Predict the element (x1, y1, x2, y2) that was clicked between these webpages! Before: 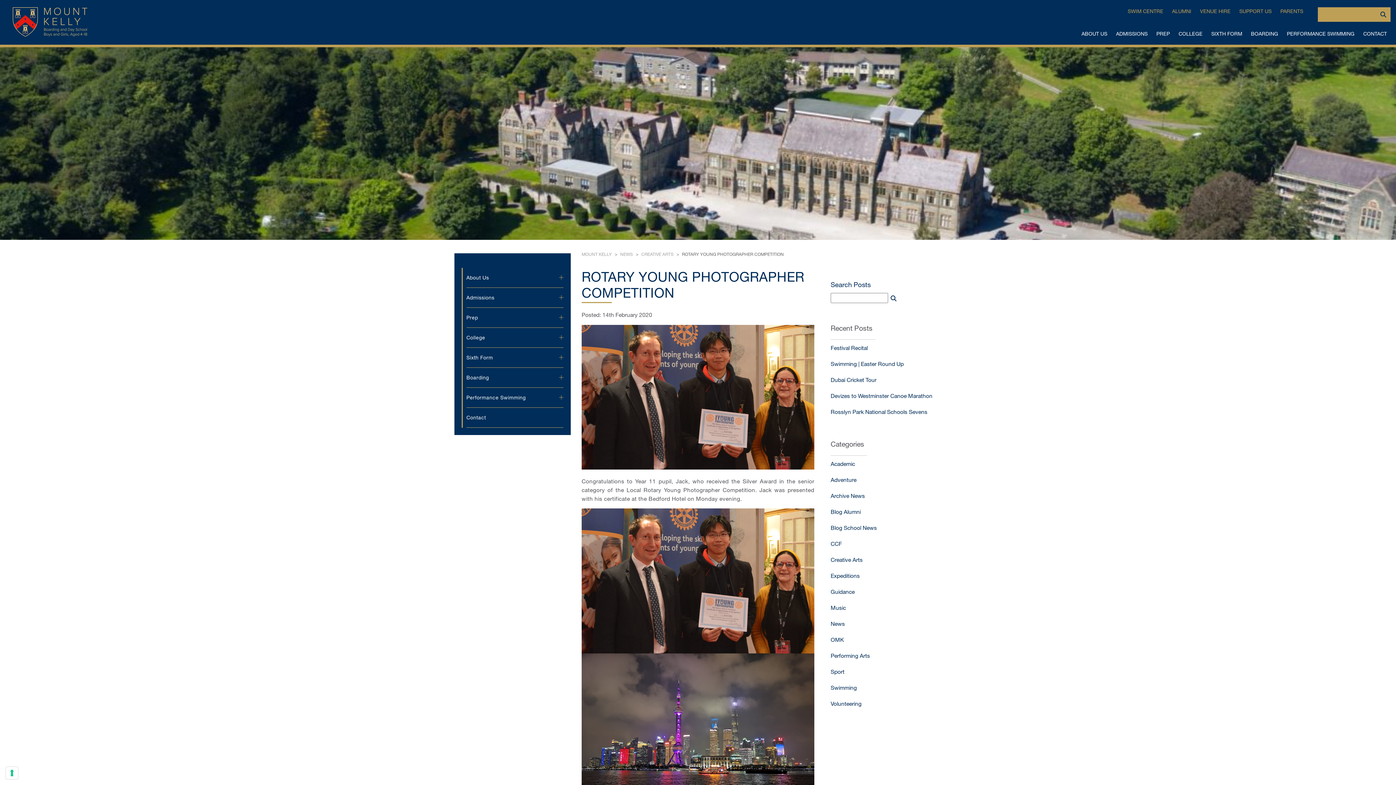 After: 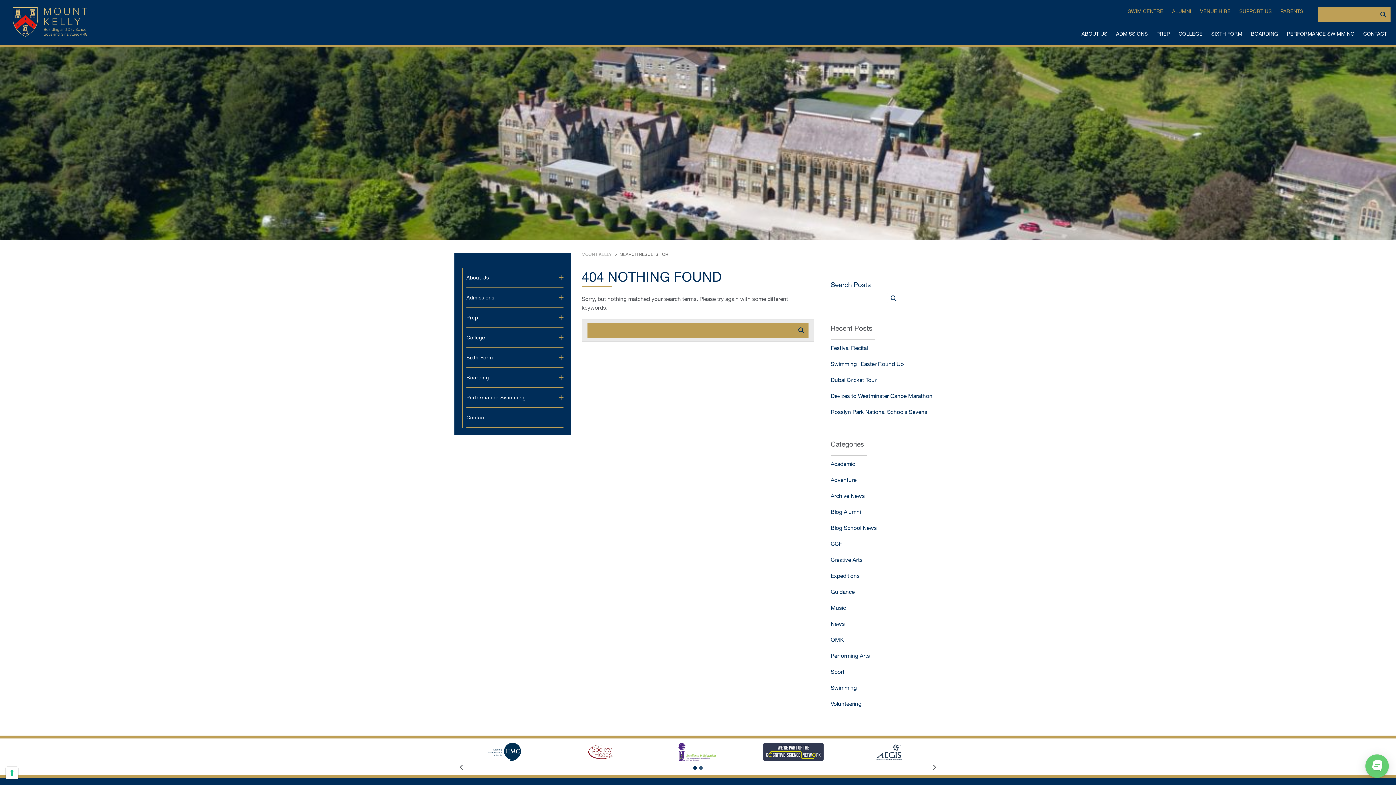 Action: bbox: (1378, 9, 1389, 19) label: Search